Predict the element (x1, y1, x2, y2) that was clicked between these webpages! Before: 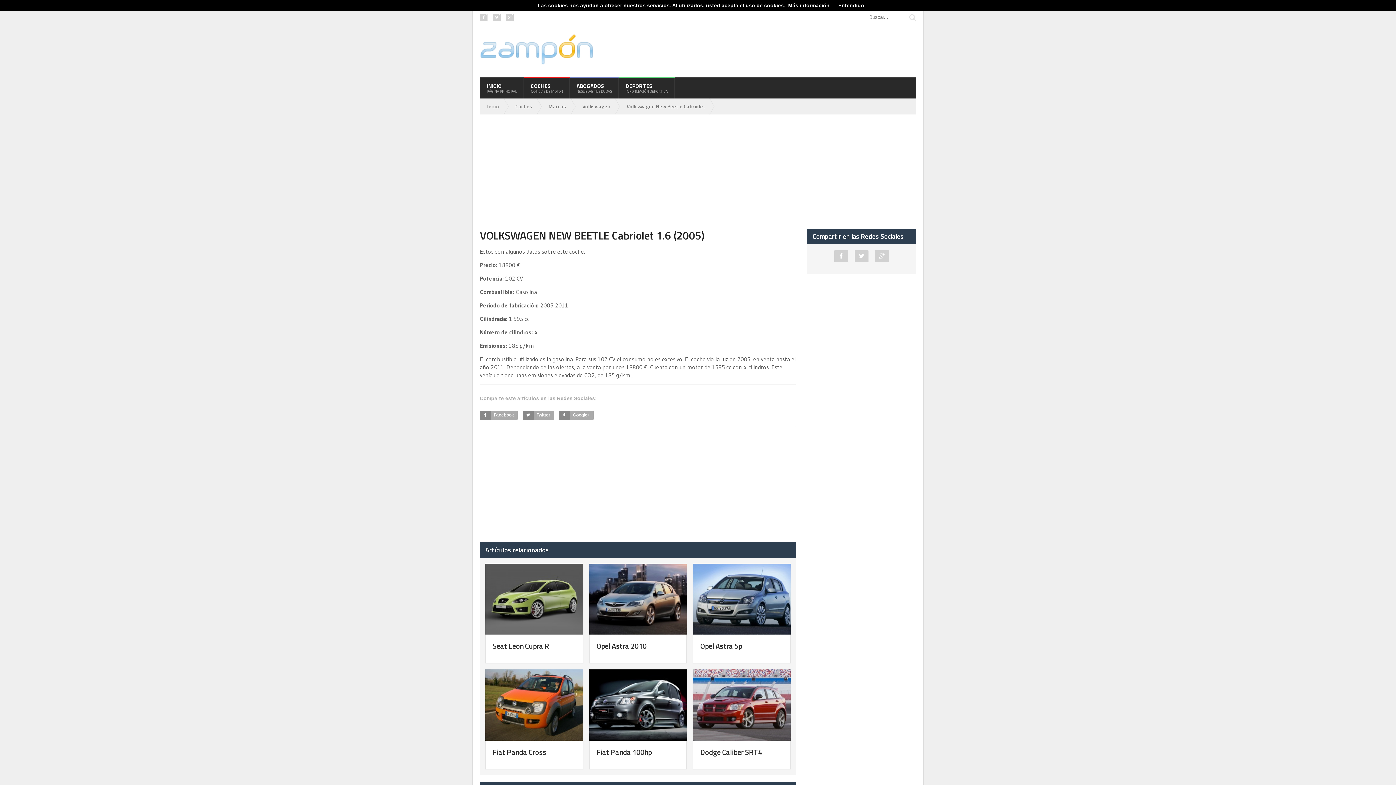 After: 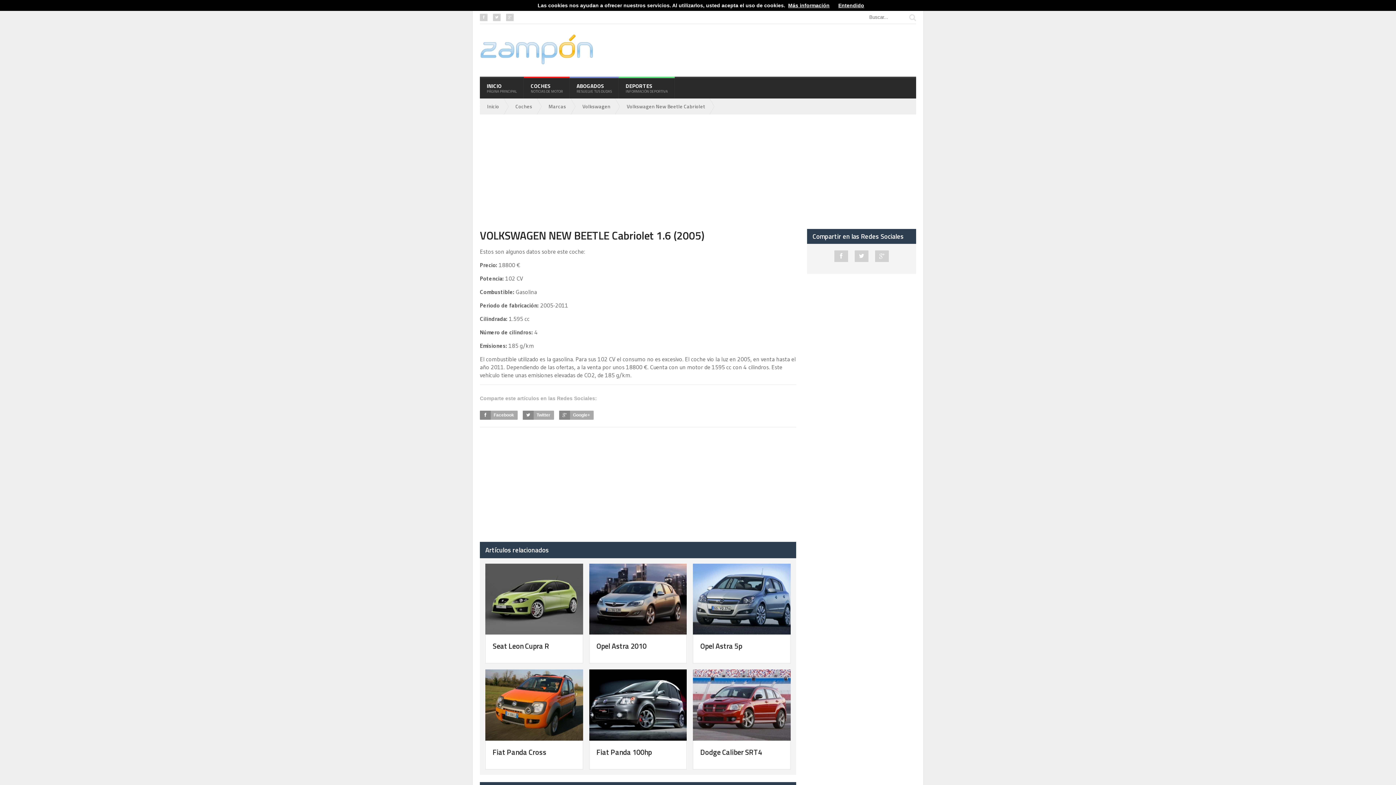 Action: bbox: (788, 2, 829, 8) label: Más información